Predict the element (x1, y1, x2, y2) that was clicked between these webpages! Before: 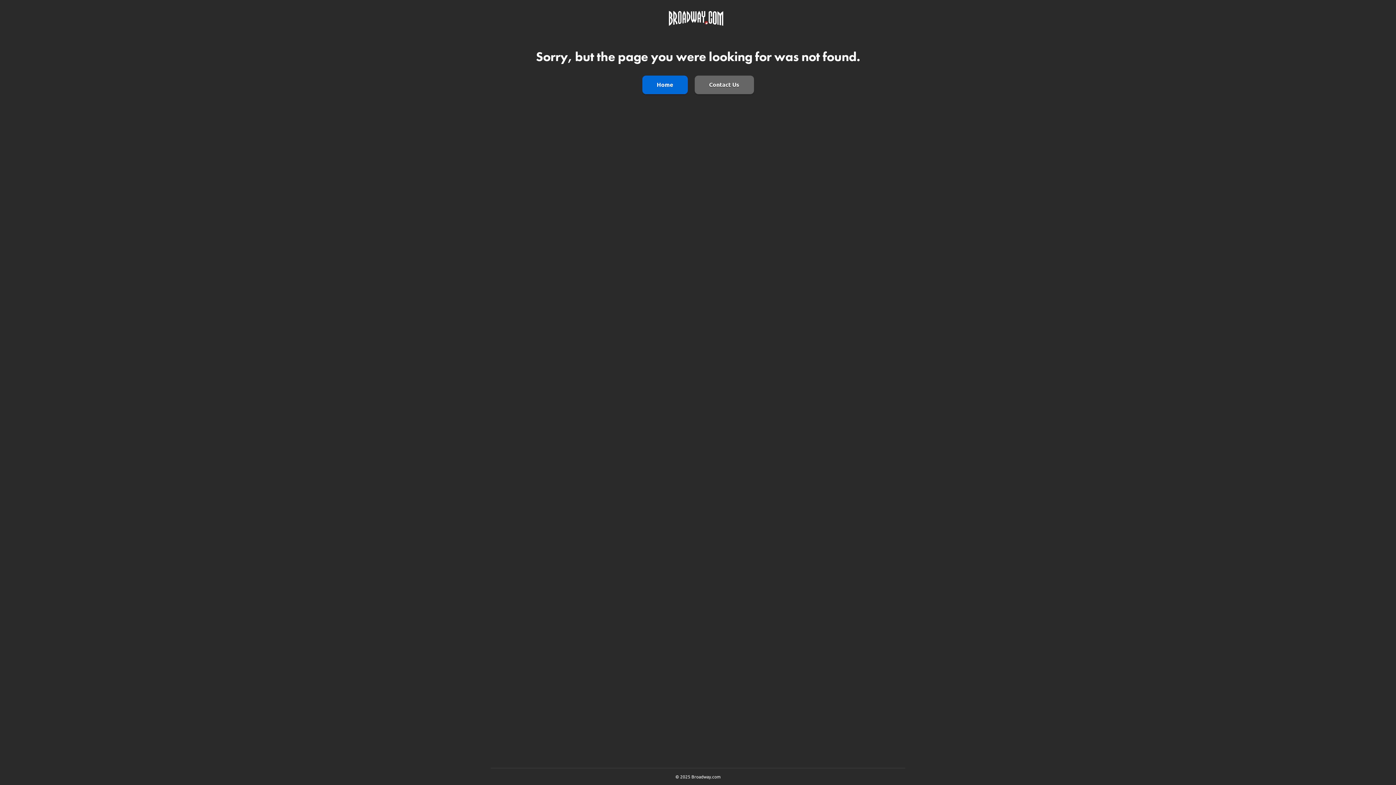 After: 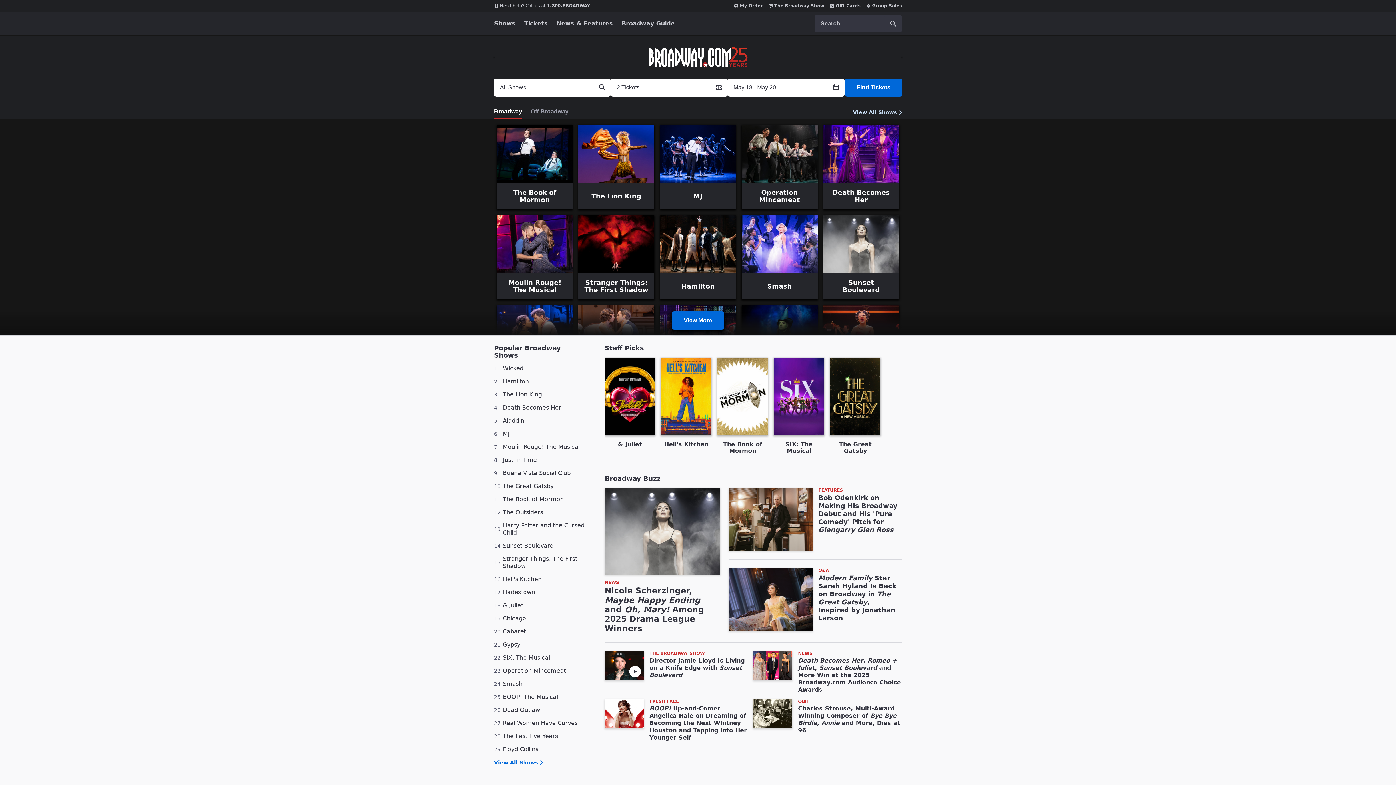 Action: bbox: (669, 10, 723, 27) label: Go to Homepage